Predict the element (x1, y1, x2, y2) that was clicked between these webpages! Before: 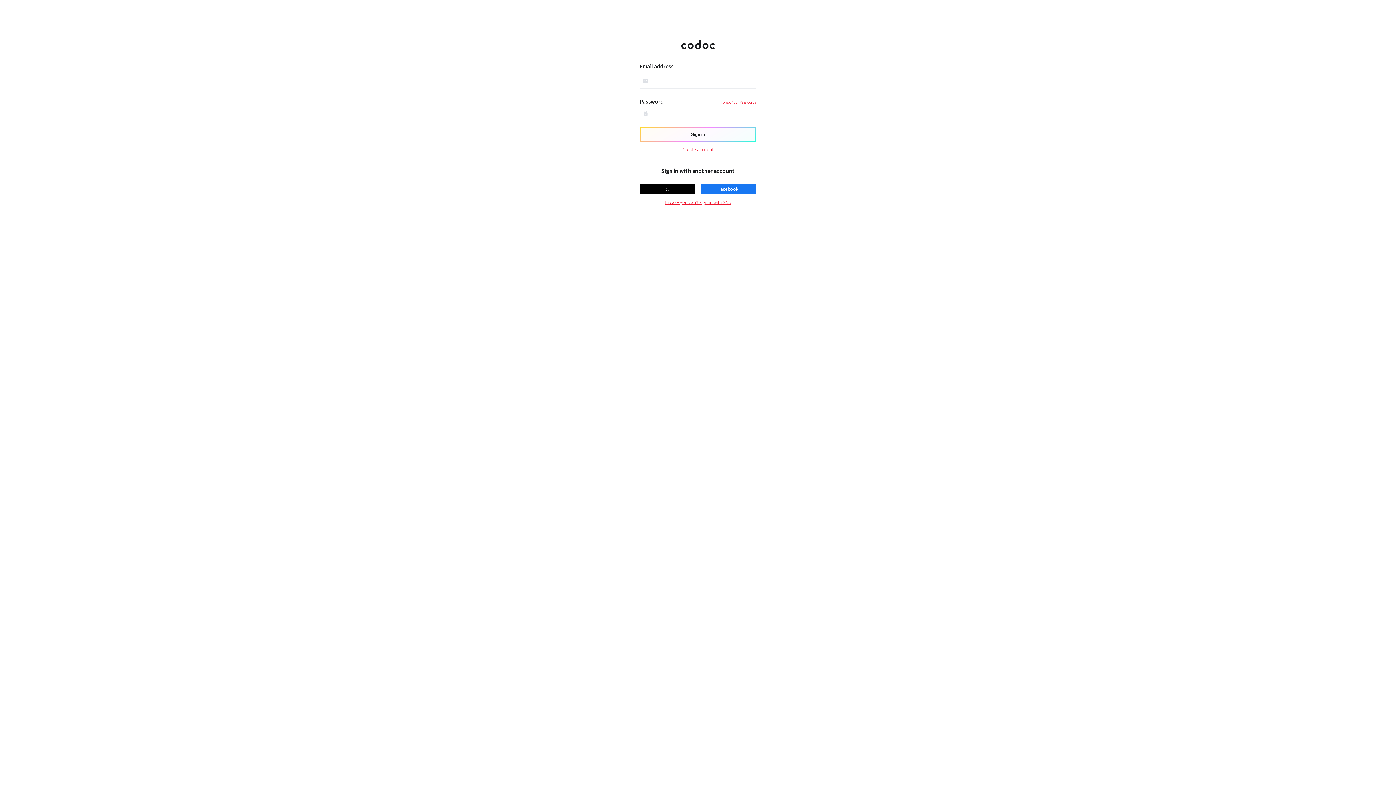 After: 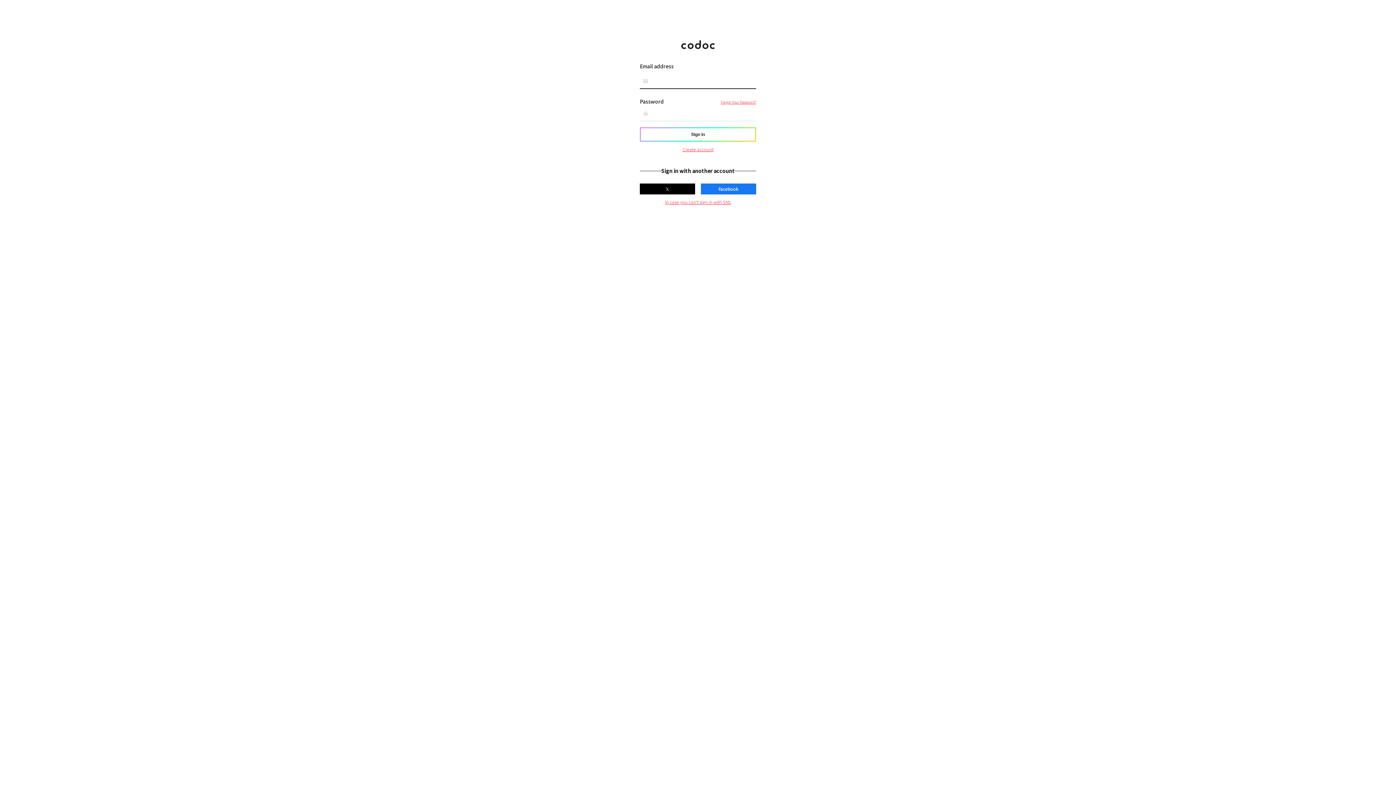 Action: bbox: (640, 127, 756, 141) label: Sign in